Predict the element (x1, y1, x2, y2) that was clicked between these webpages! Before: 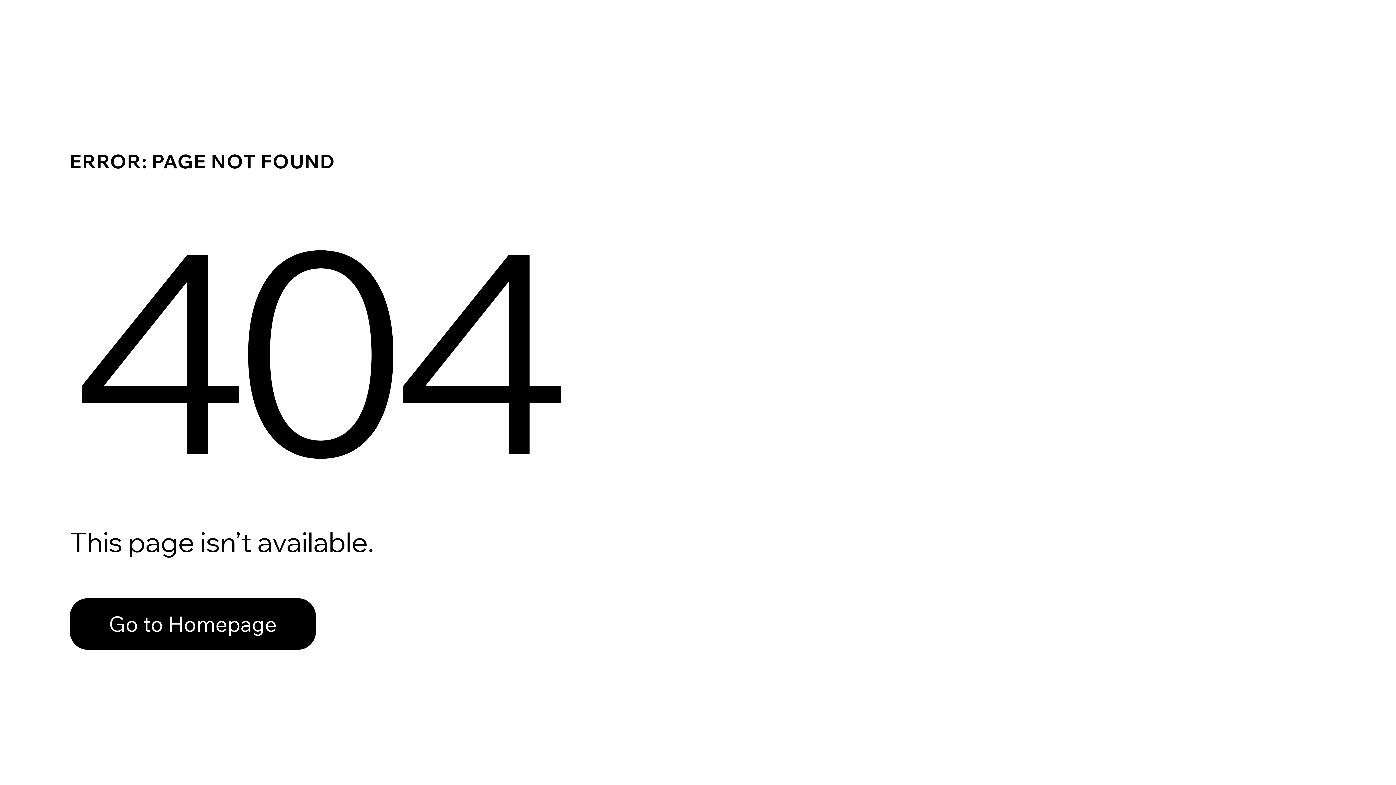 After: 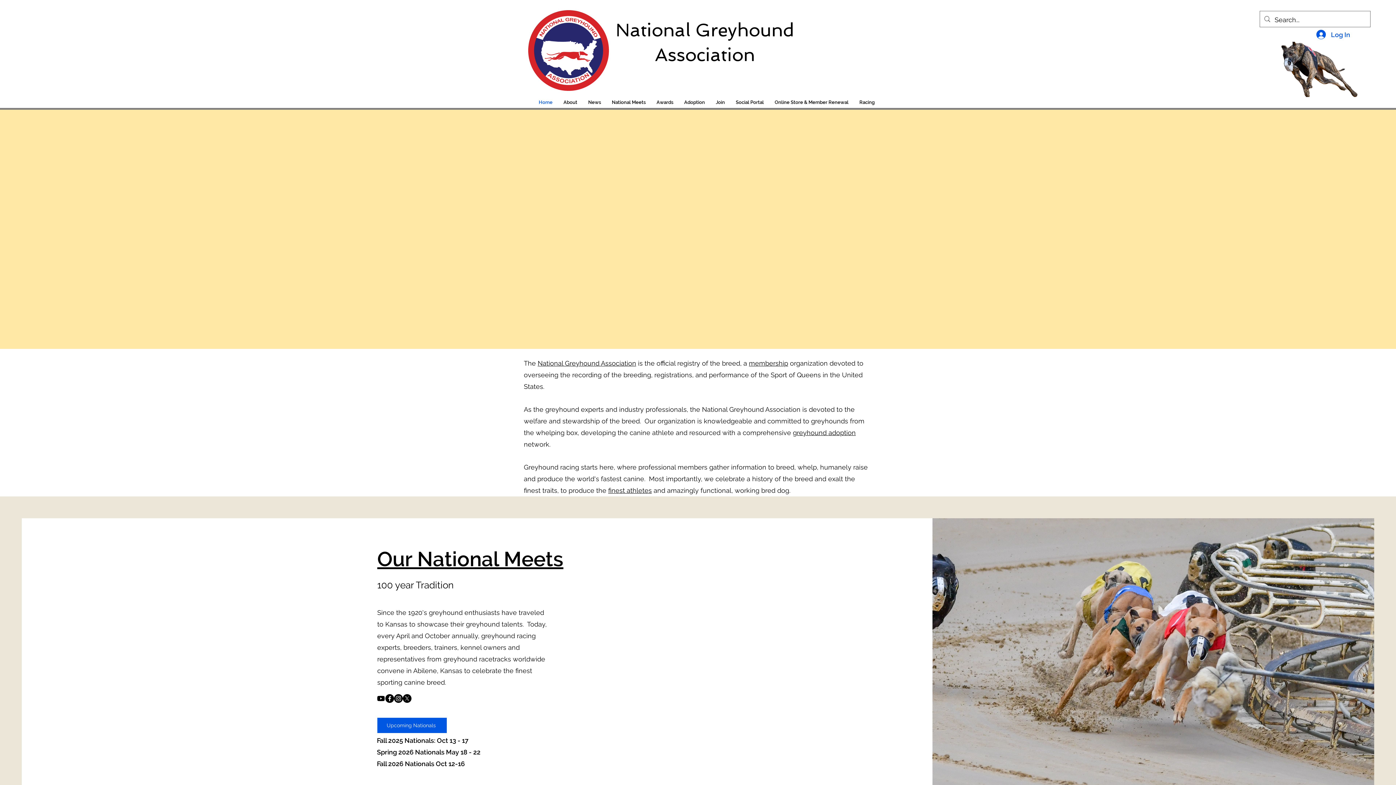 Action: label: Go to Homepage bbox: (69, 582, 768, 659)